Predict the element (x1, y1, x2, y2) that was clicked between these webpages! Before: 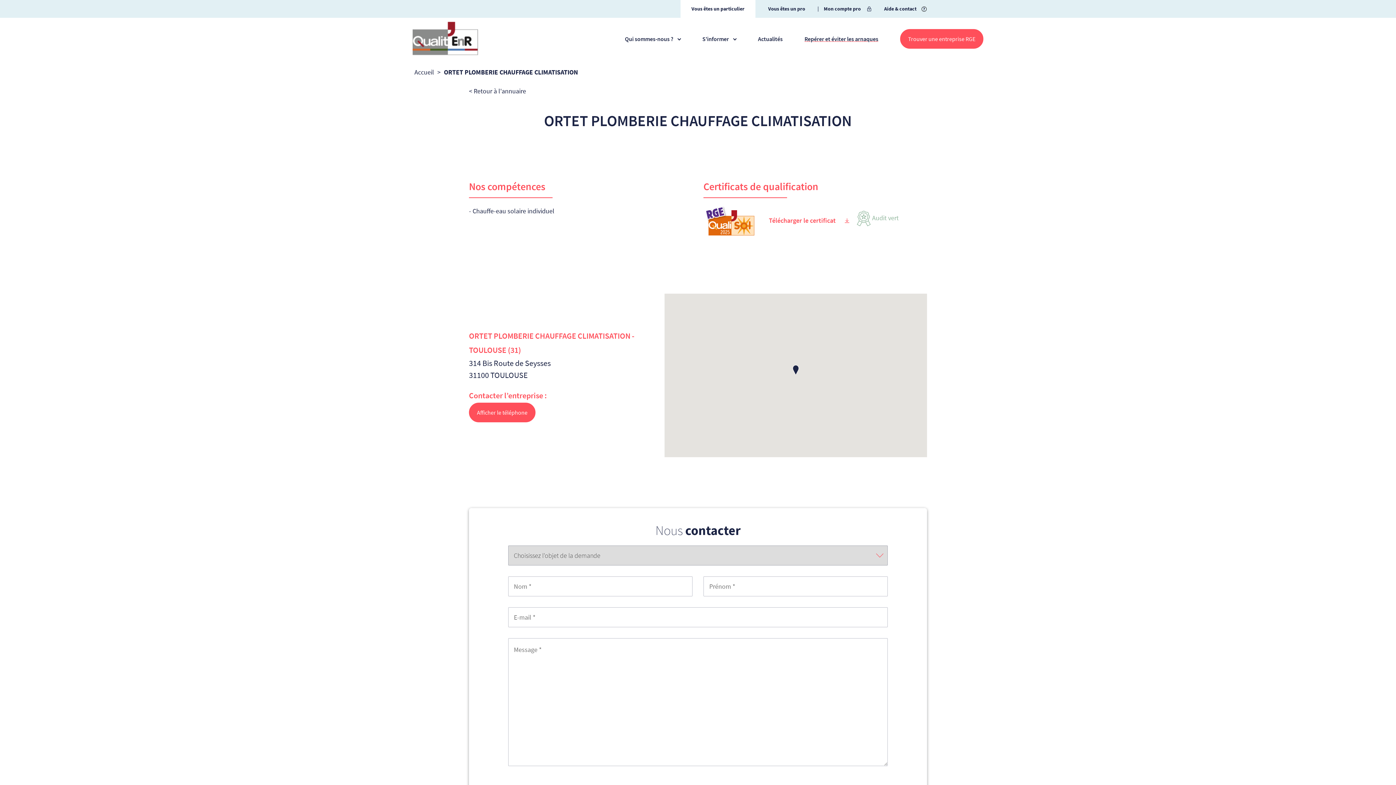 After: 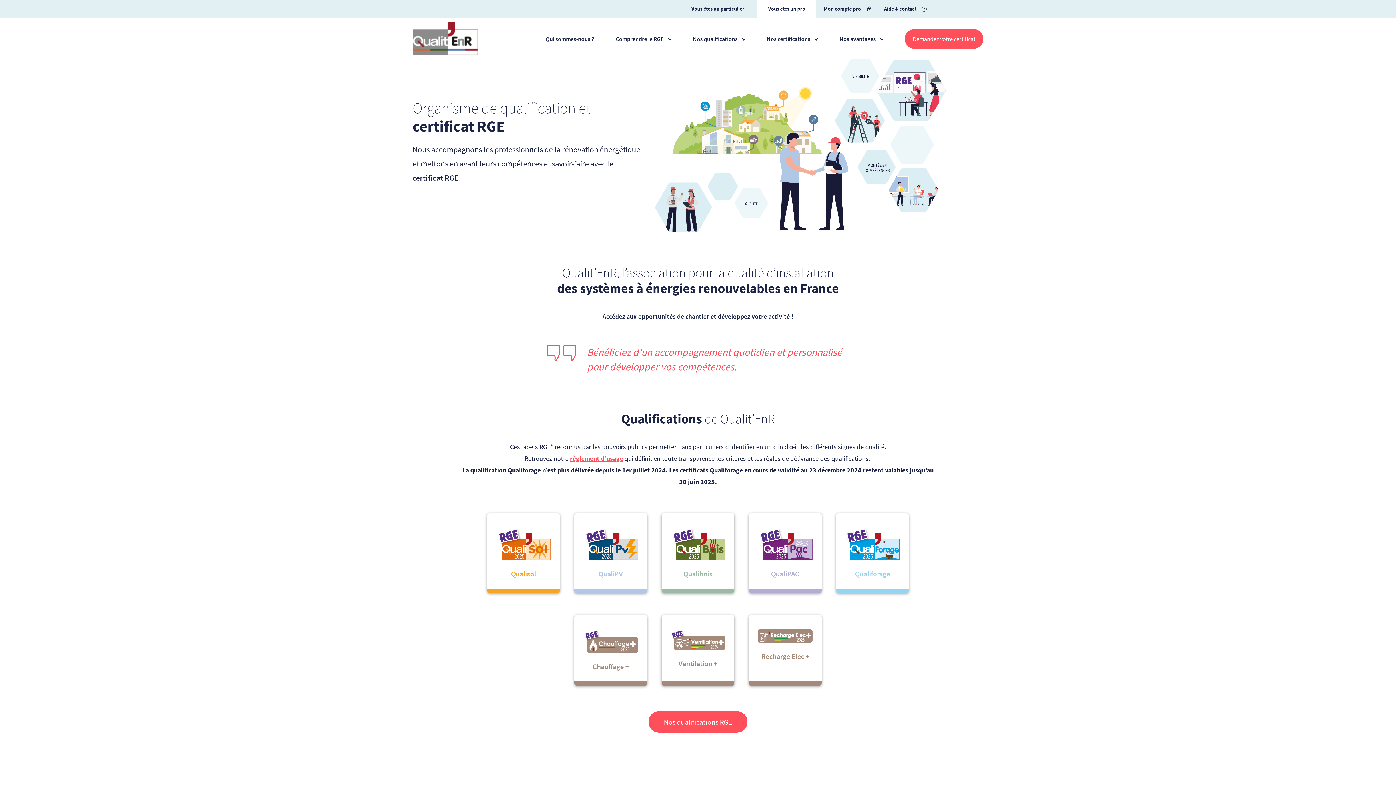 Action: bbox: (768, 4, 805, 13) label: Vous êtes un pro